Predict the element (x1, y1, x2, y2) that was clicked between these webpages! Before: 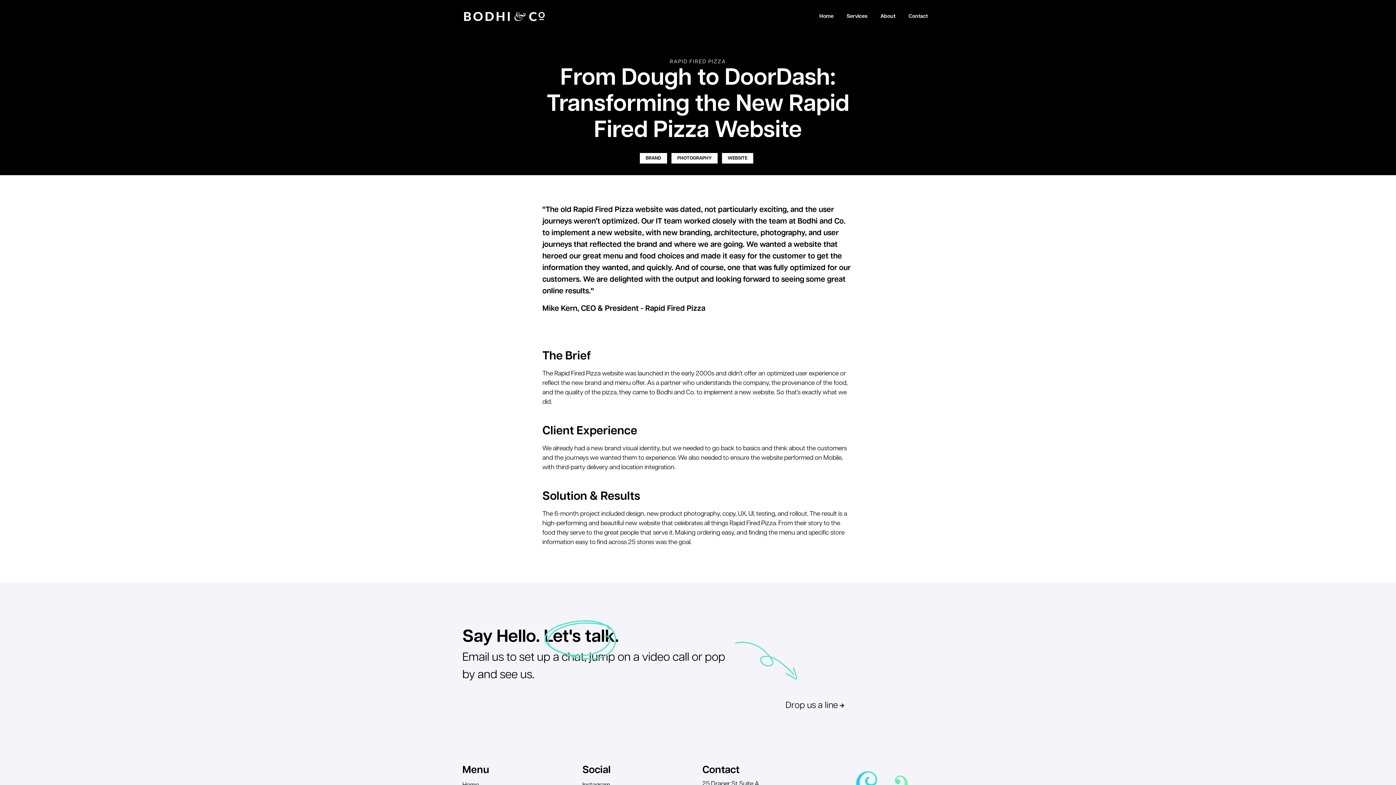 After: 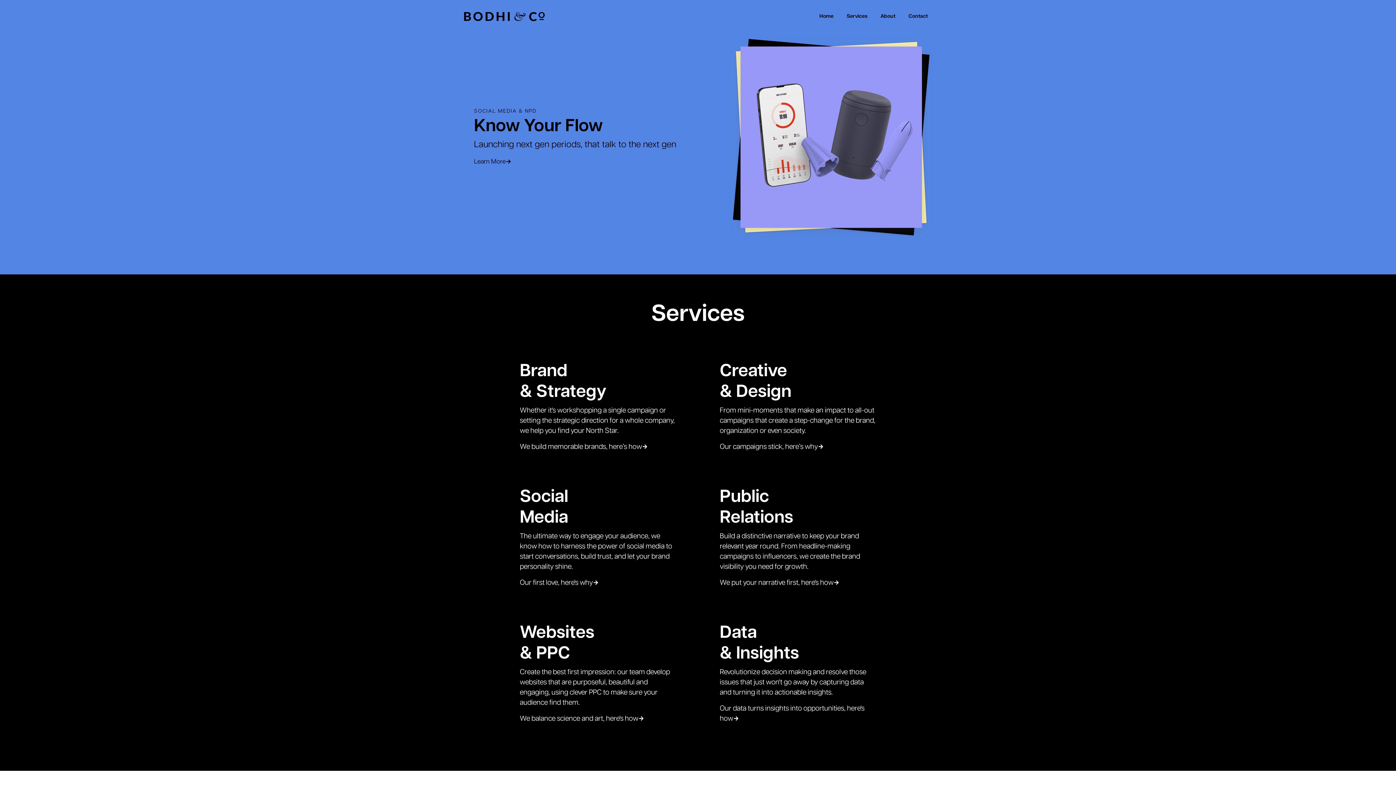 Action: bbox: (462, 13, 546, 19)